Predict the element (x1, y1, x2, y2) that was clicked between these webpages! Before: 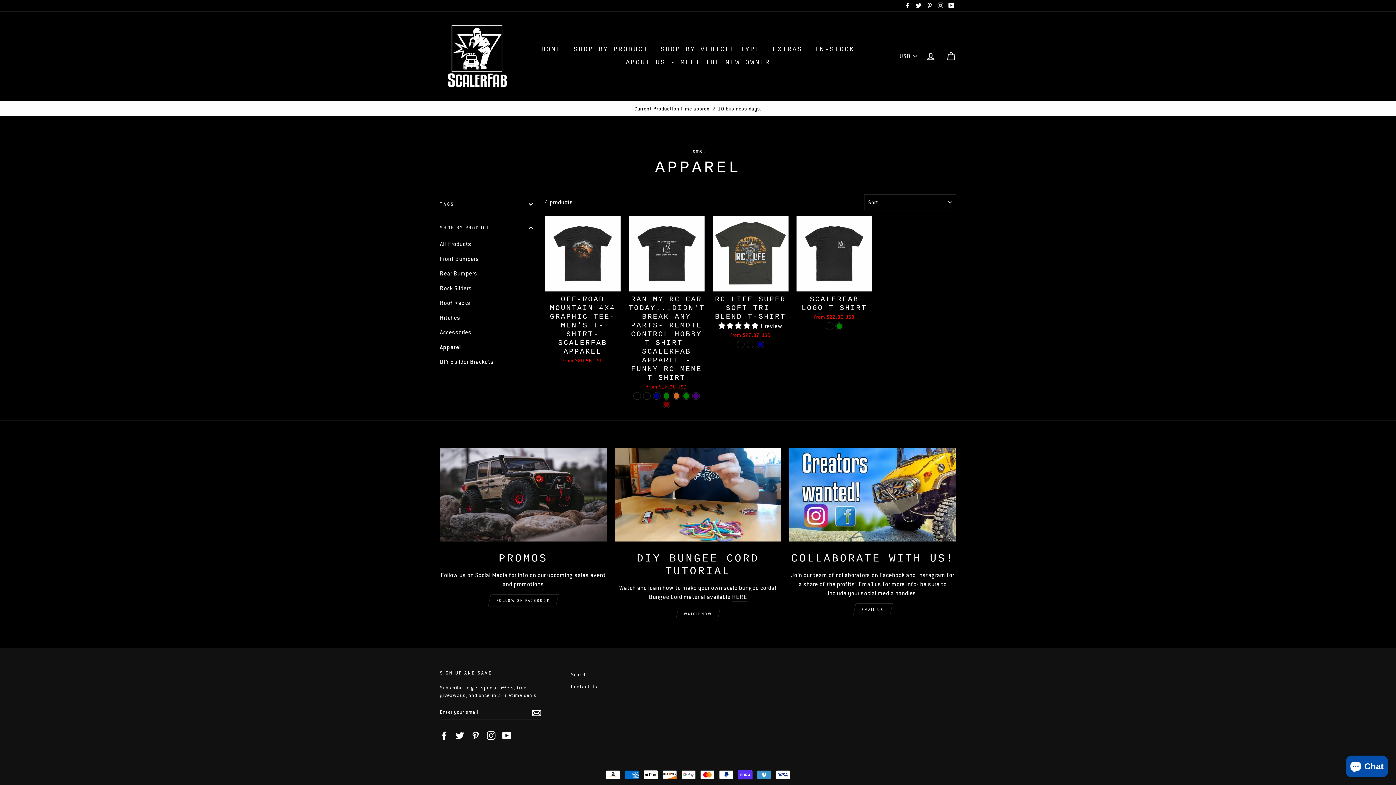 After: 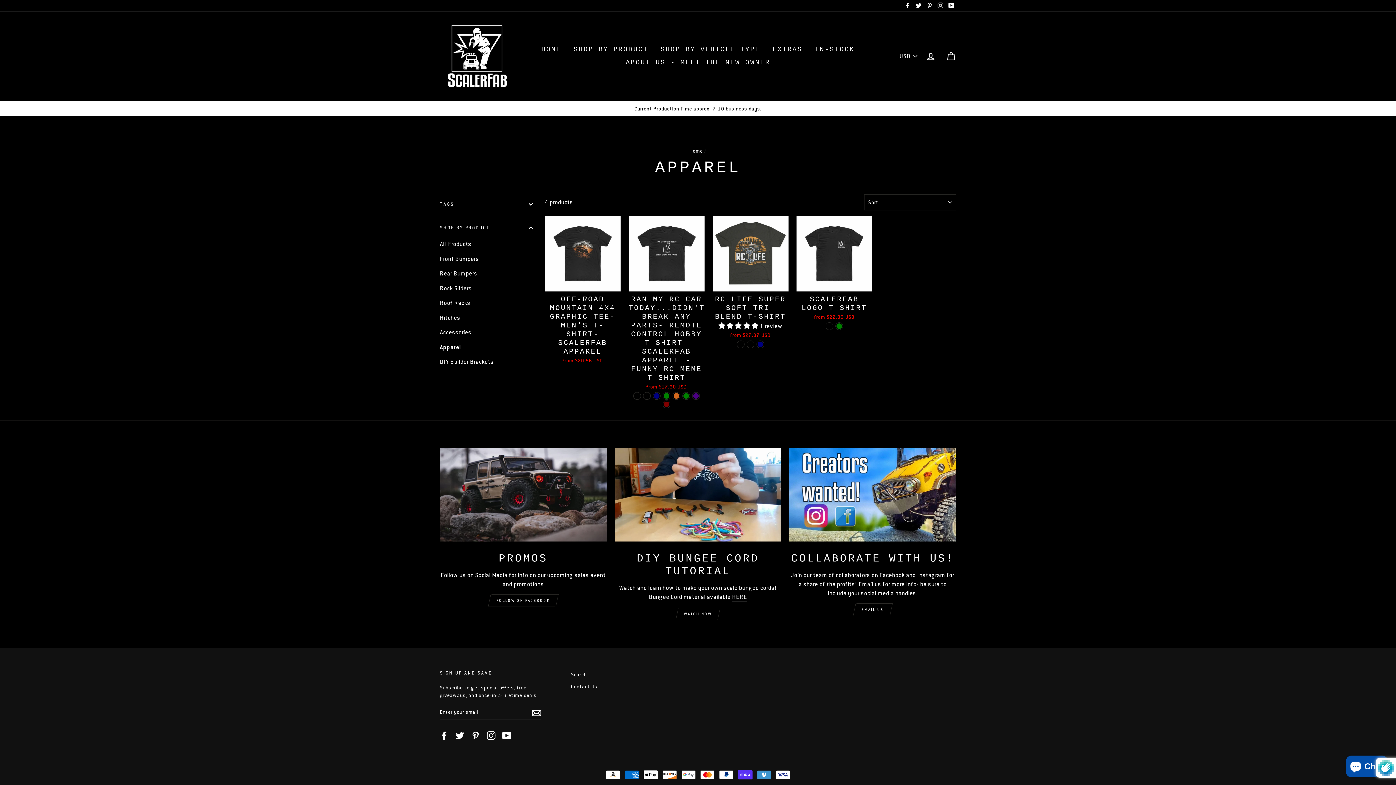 Action: bbox: (531, 708, 541, 717)